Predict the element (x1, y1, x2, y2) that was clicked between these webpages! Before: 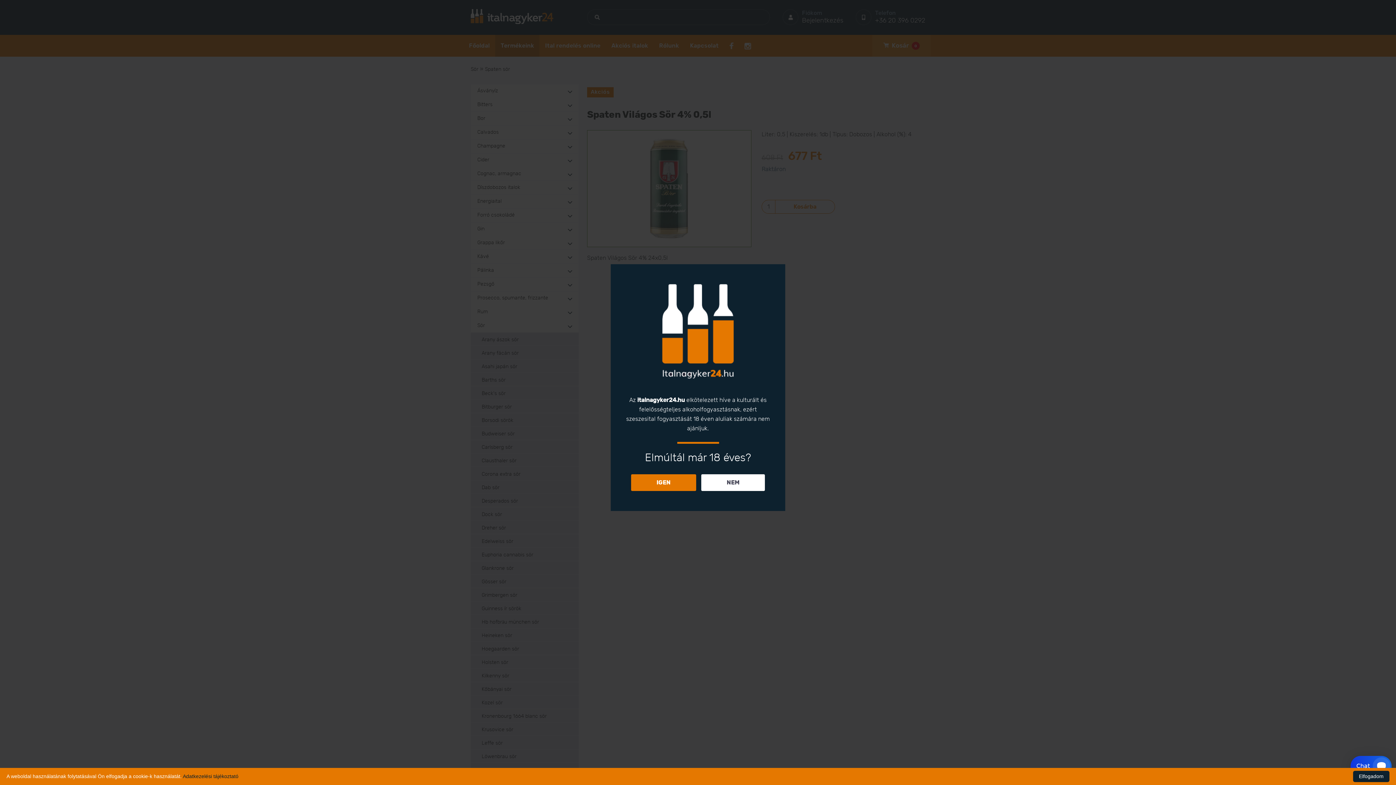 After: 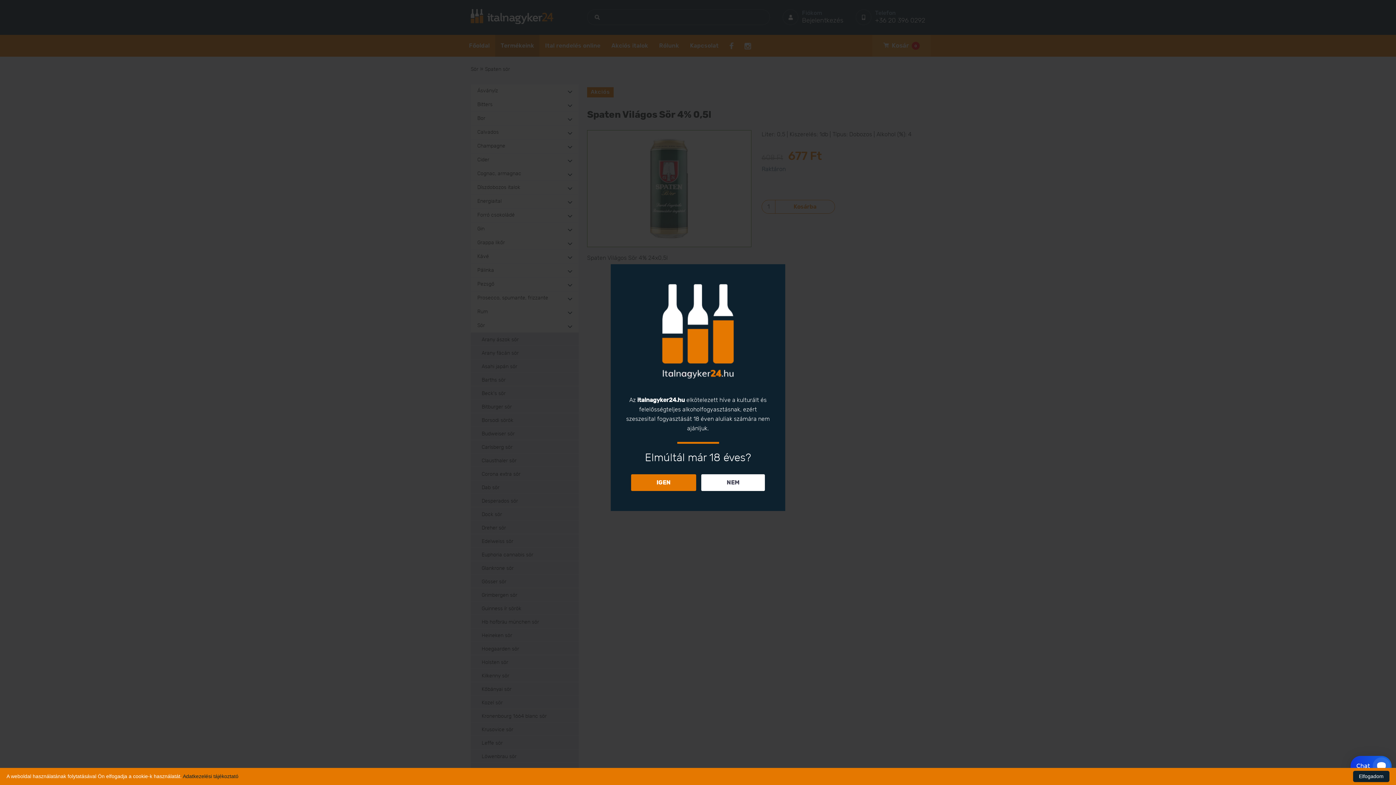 Action: label: Adatkezelési tájékoztató bbox: (182, 773, 238, 779)